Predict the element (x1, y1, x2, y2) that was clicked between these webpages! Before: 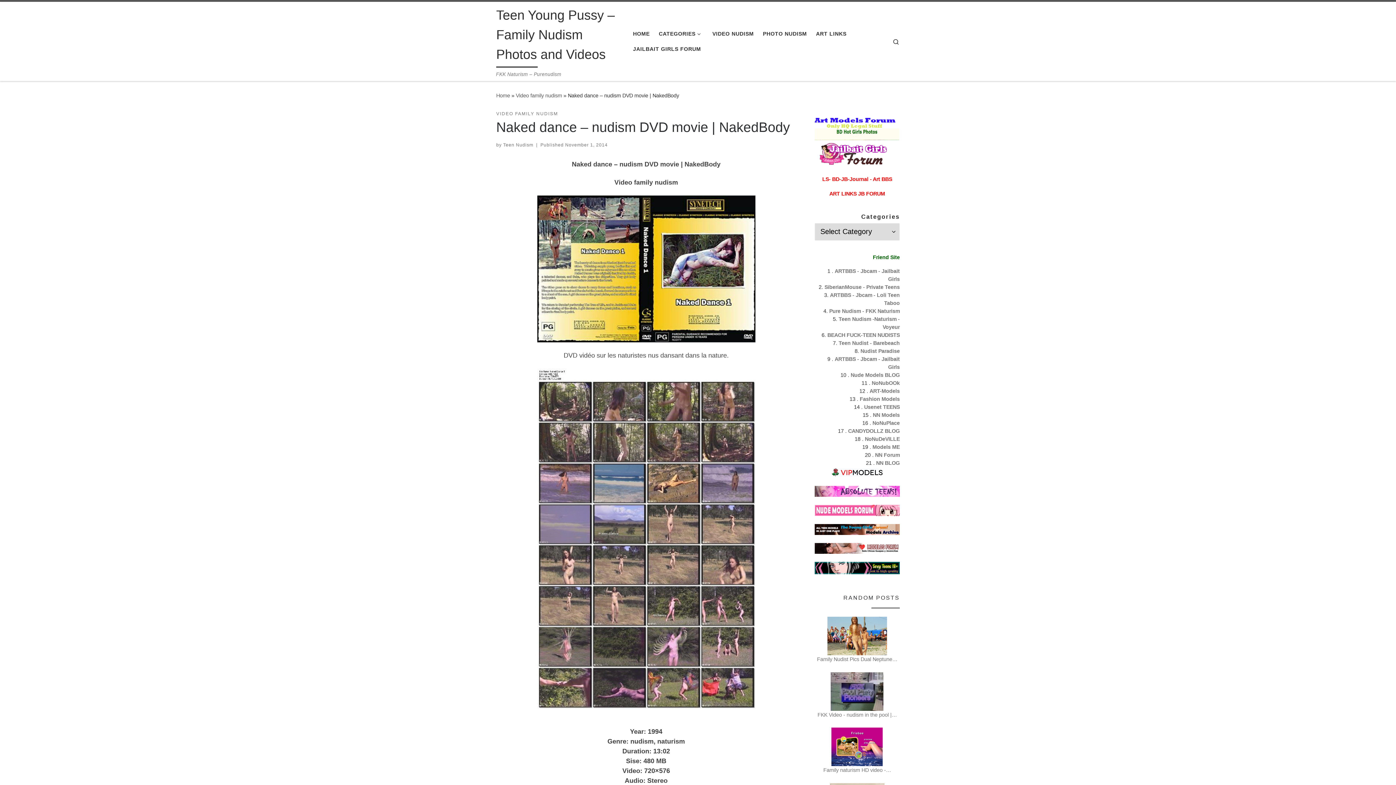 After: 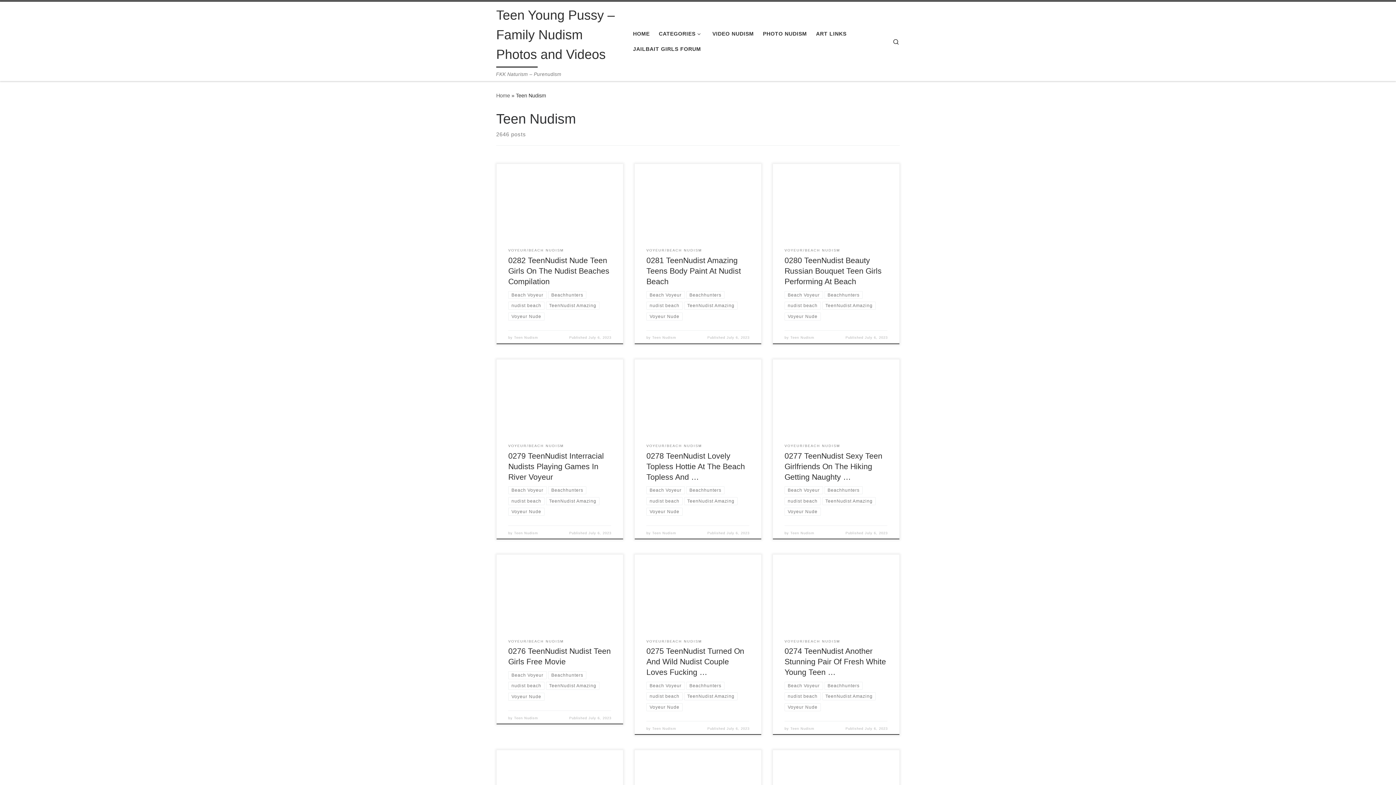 Action: label: Teen Nudism bbox: (503, 142, 533, 147)